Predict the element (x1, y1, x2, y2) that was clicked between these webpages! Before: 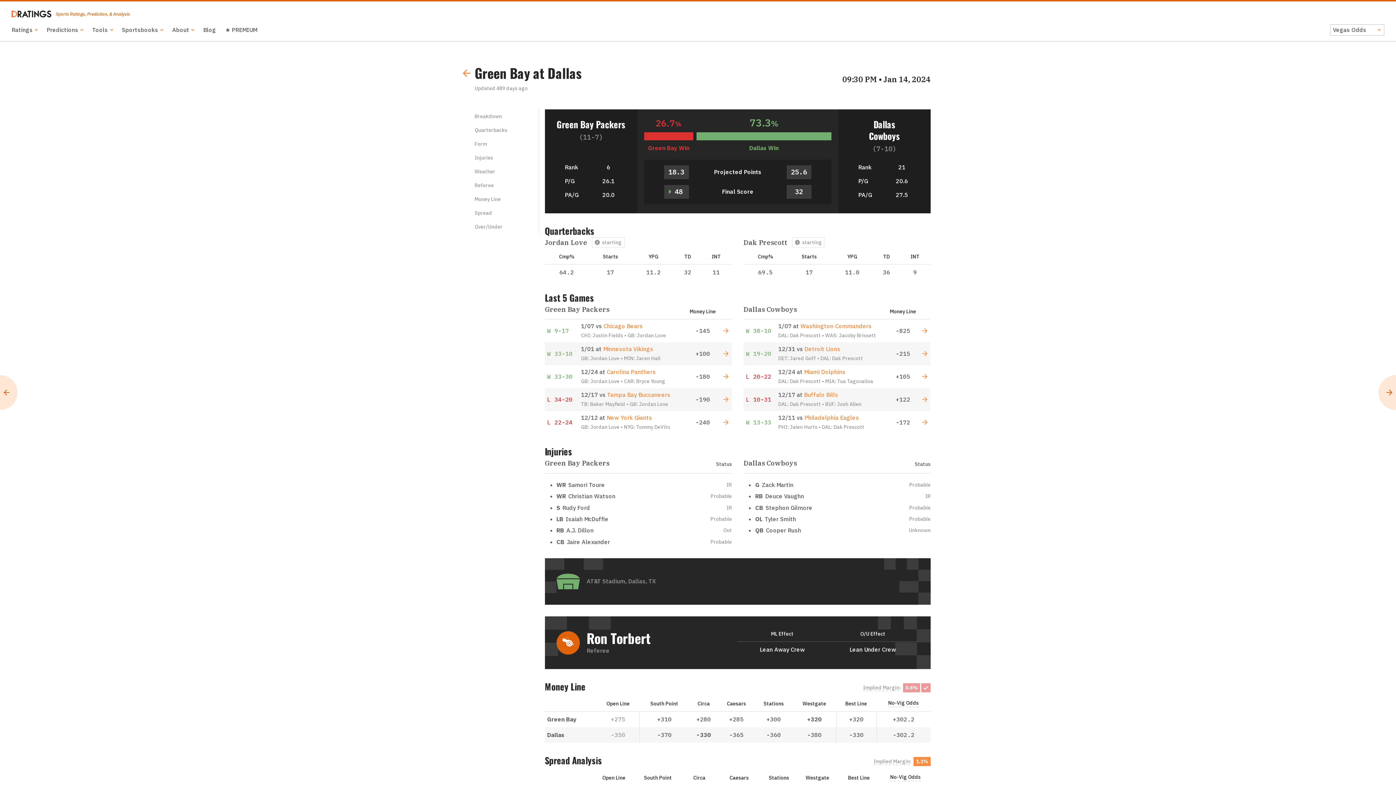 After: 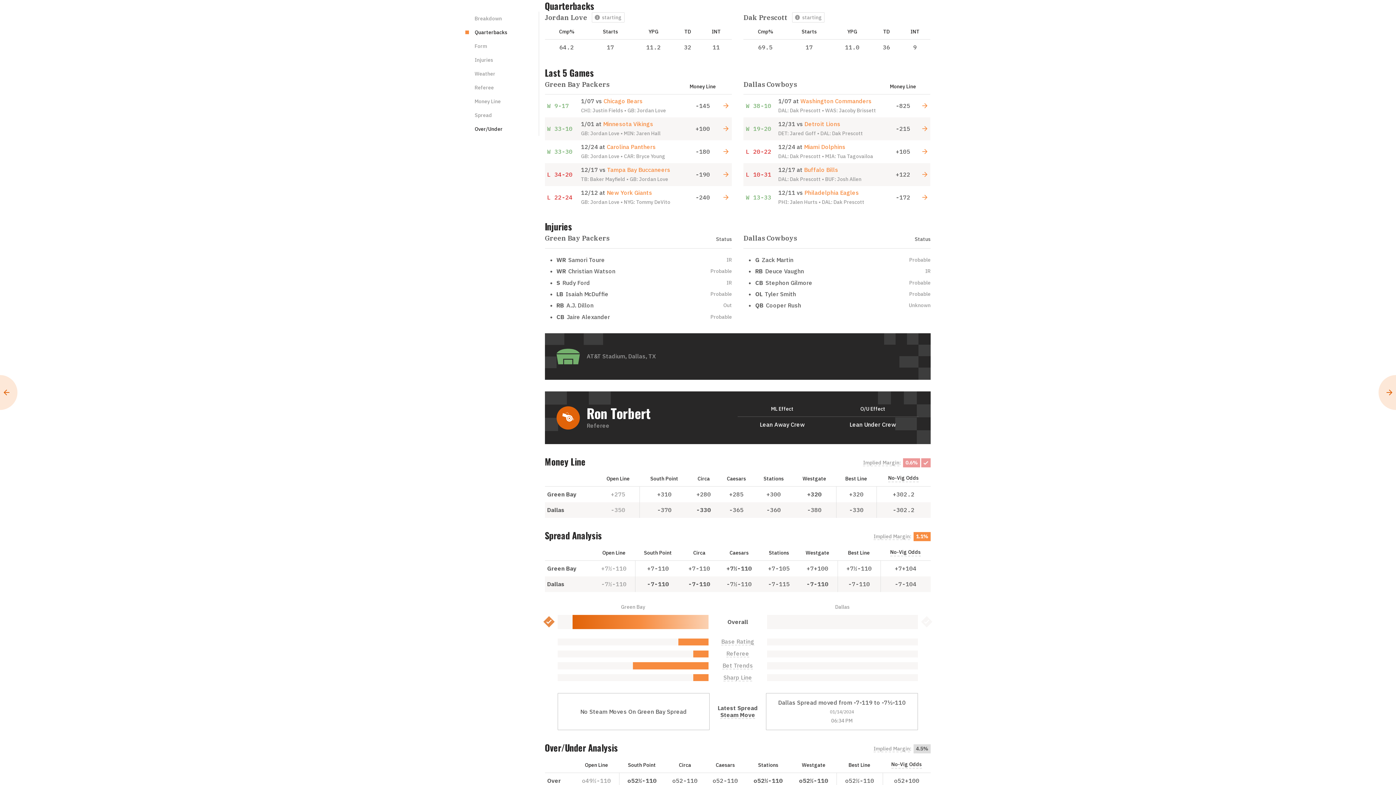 Action: bbox: (465, 123, 538, 136) label: Quarterbacks